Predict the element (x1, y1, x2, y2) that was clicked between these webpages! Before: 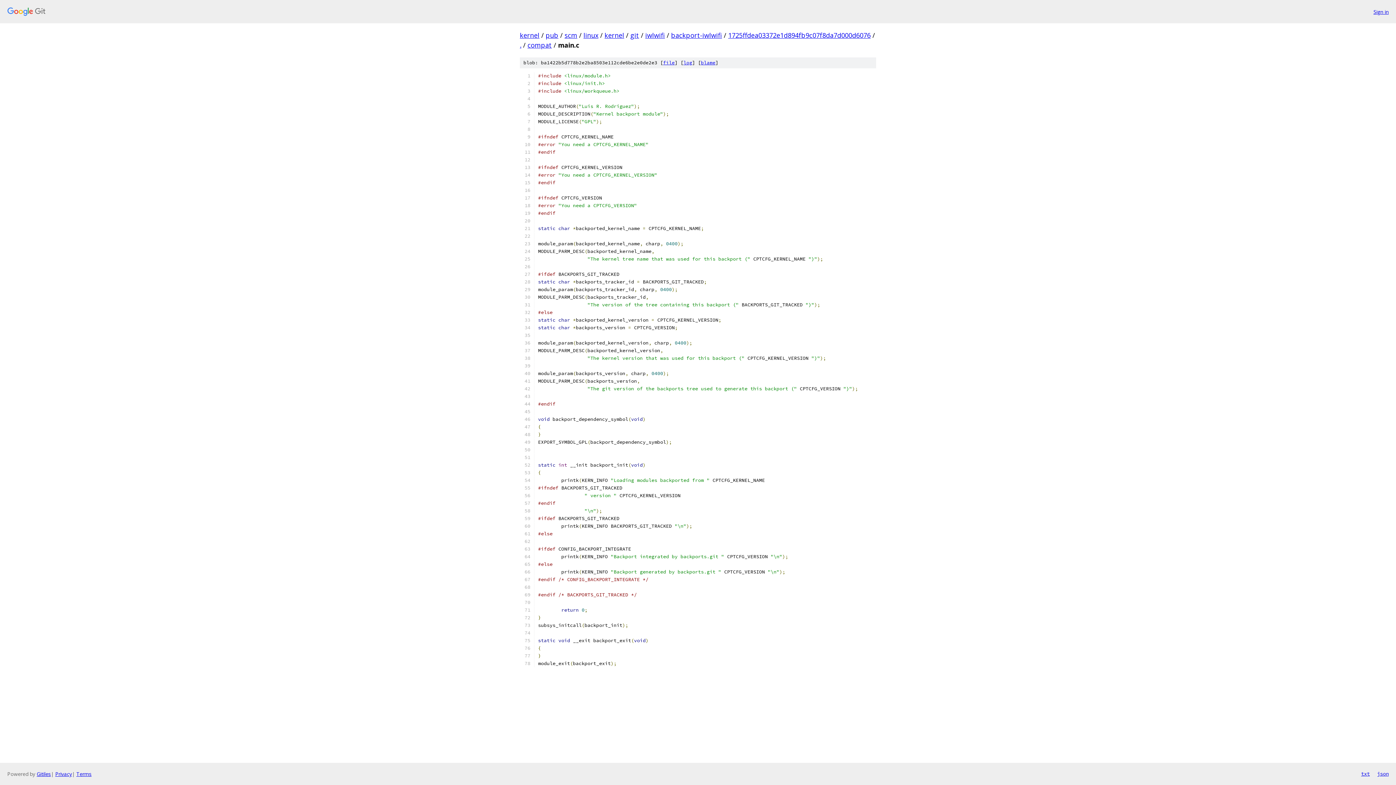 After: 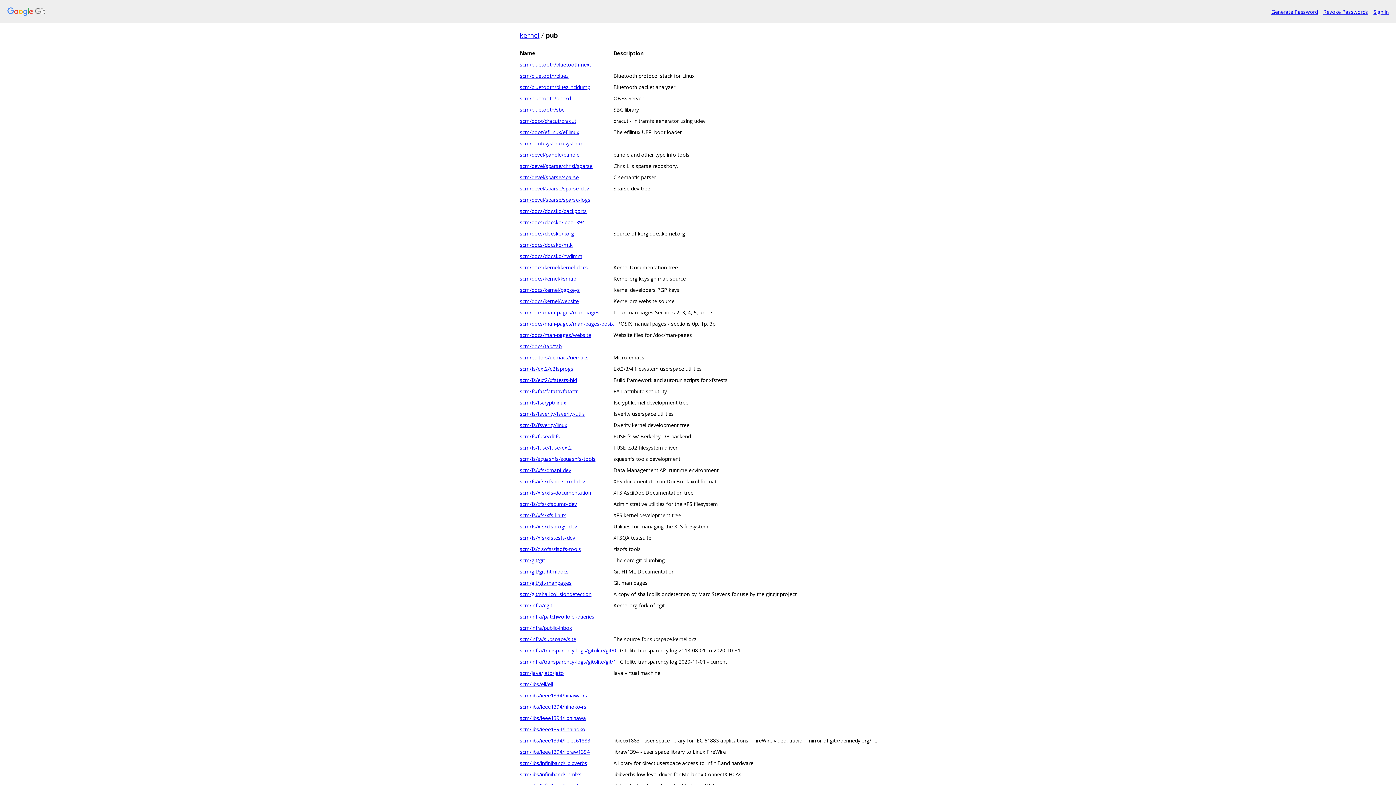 Action: label: pub bbox: (545, 30, 558, 39)